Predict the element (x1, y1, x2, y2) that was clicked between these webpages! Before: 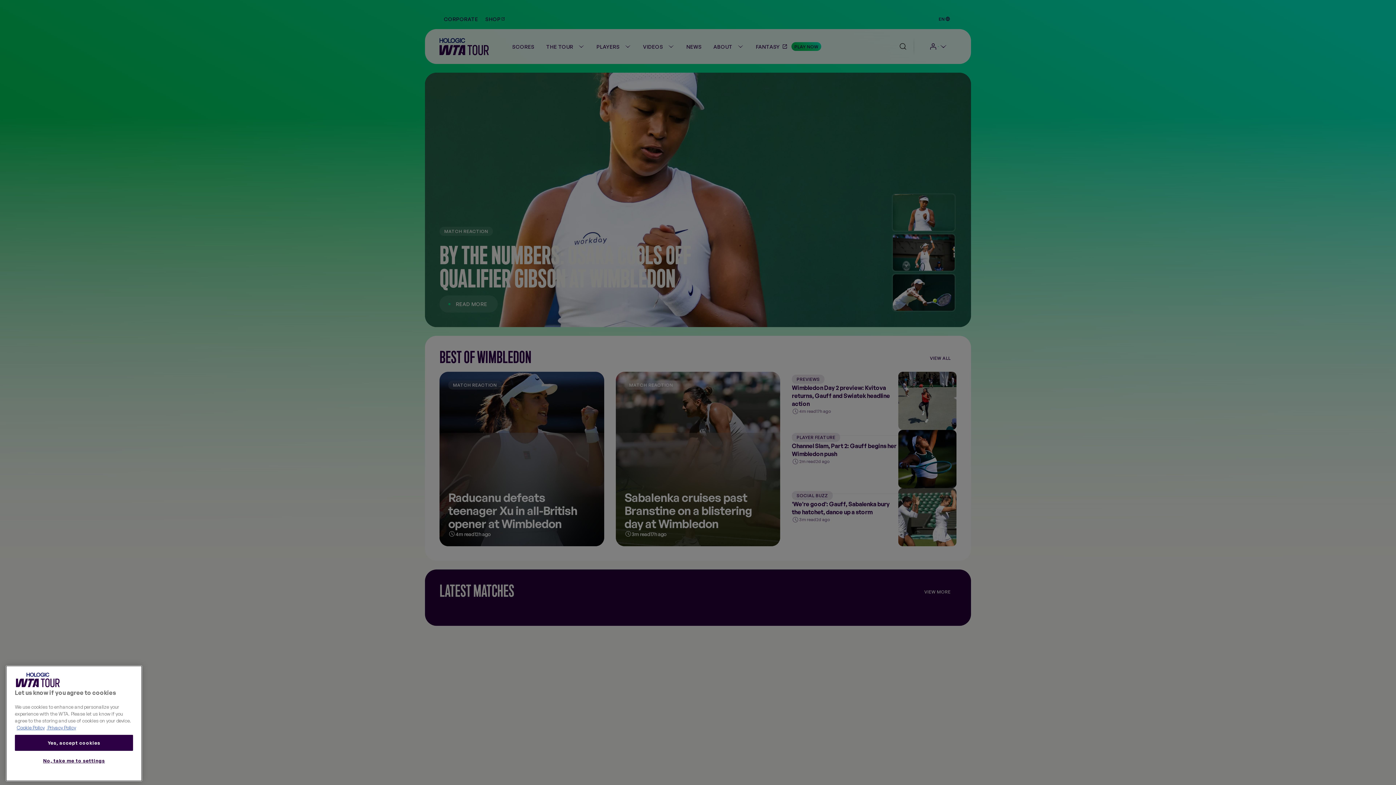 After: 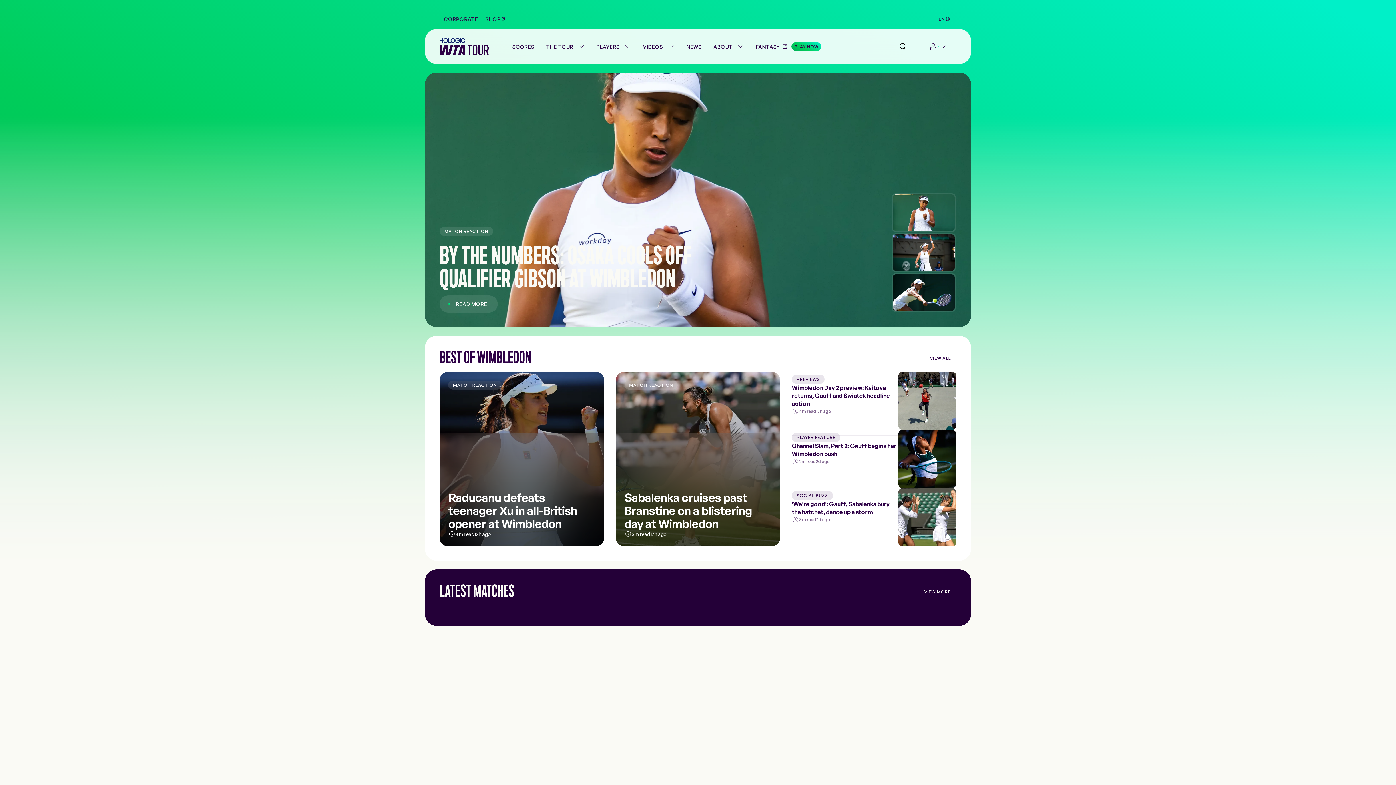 Action: bbox: (14, 735, 133, 751) label: Yes, accept cookies